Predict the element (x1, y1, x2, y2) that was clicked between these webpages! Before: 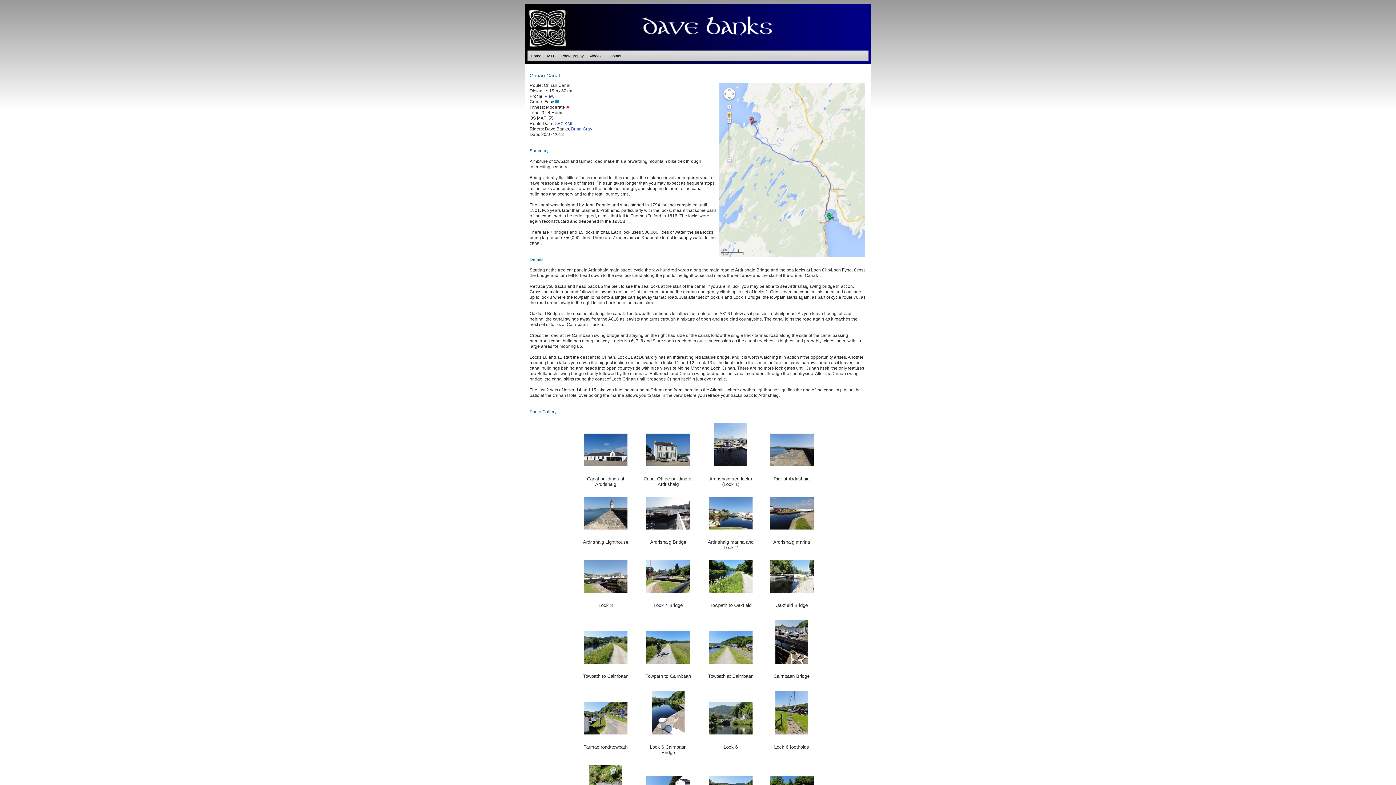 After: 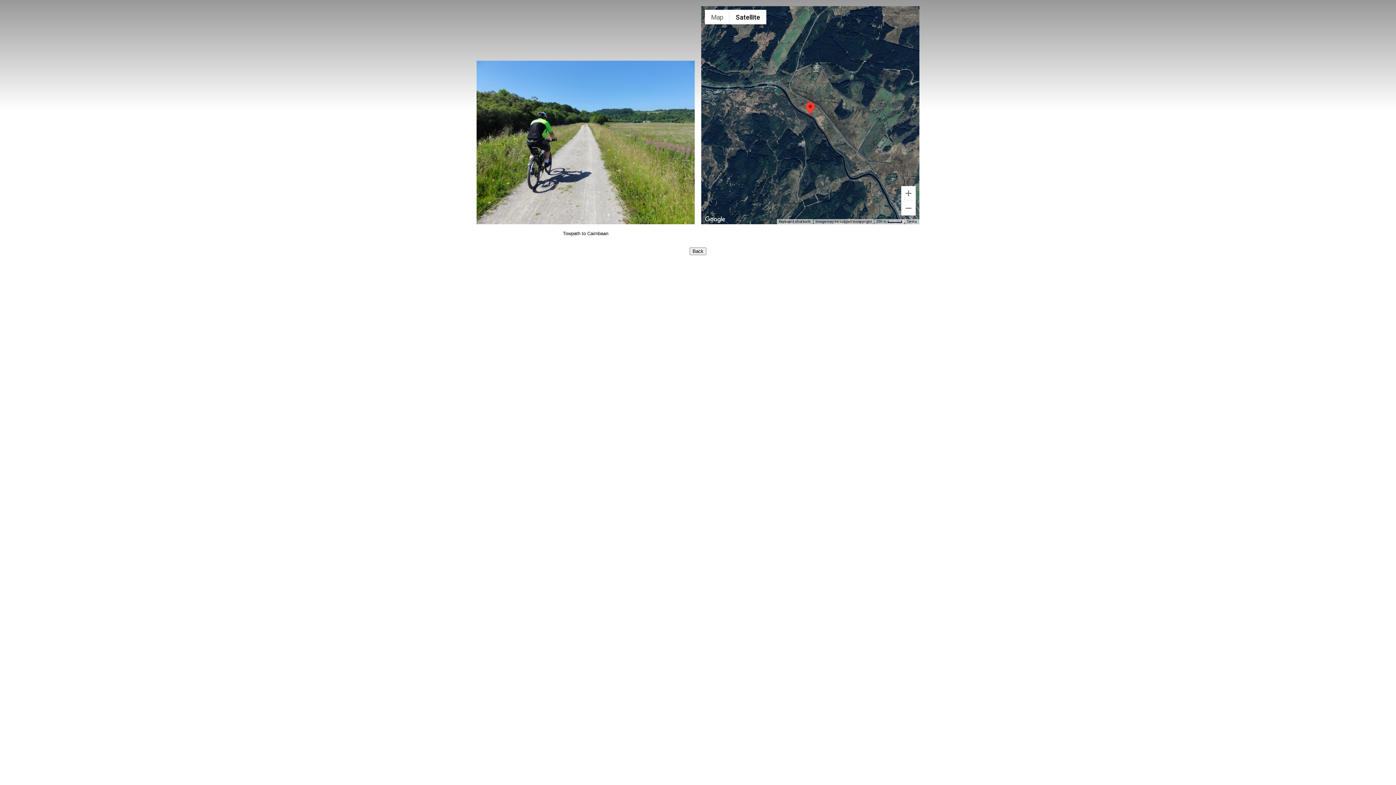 Action: bbox: (646, 660, 690, 665)